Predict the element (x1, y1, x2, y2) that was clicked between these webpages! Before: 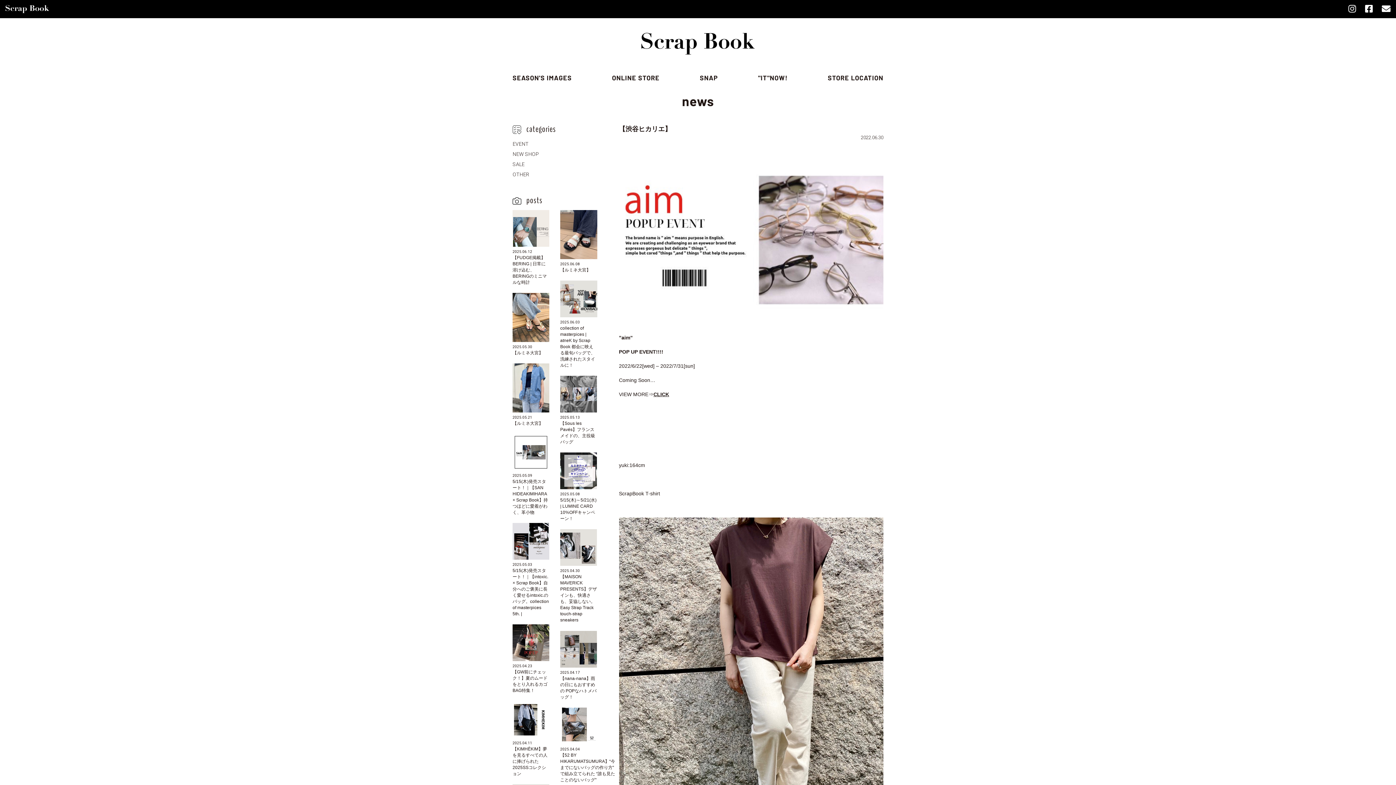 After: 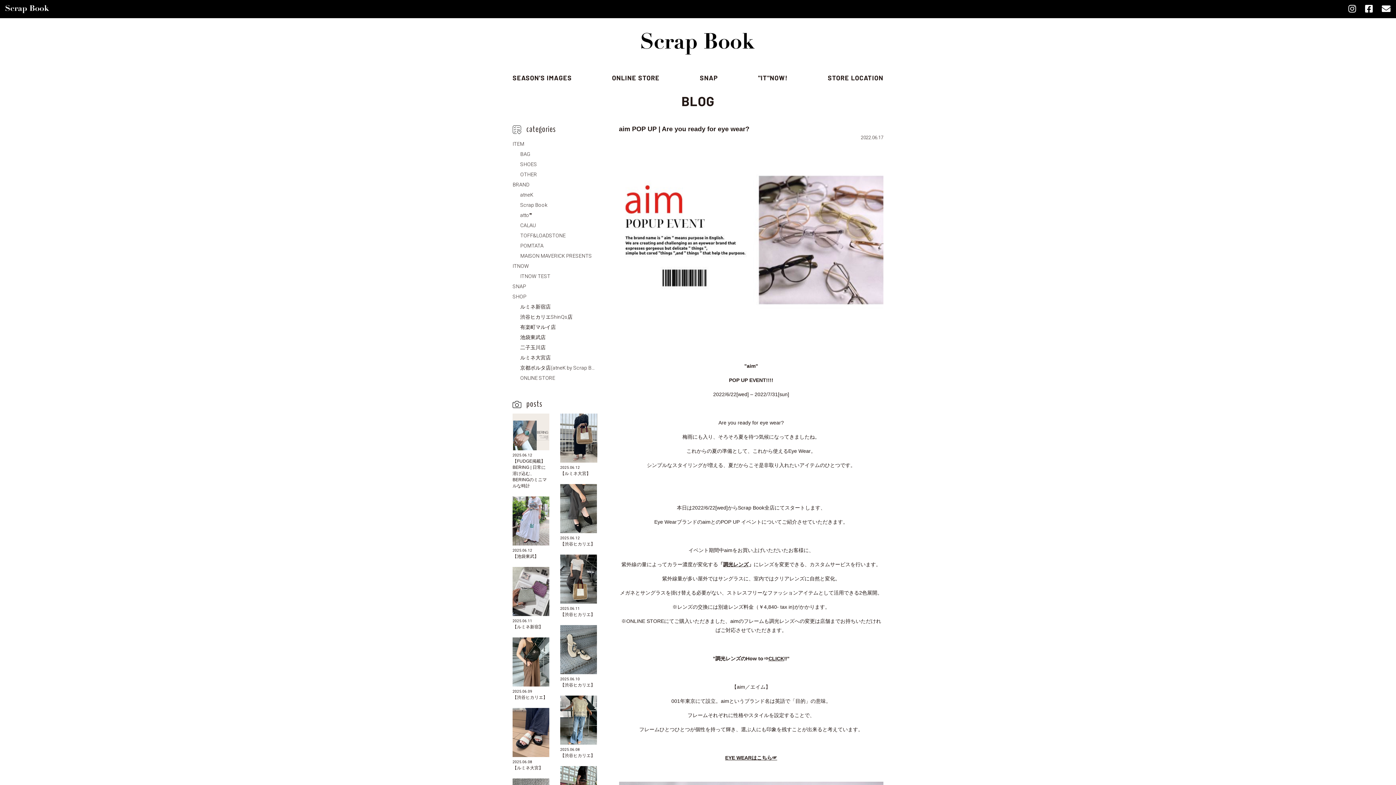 Action: bbox: (619, 236, 883, 242)